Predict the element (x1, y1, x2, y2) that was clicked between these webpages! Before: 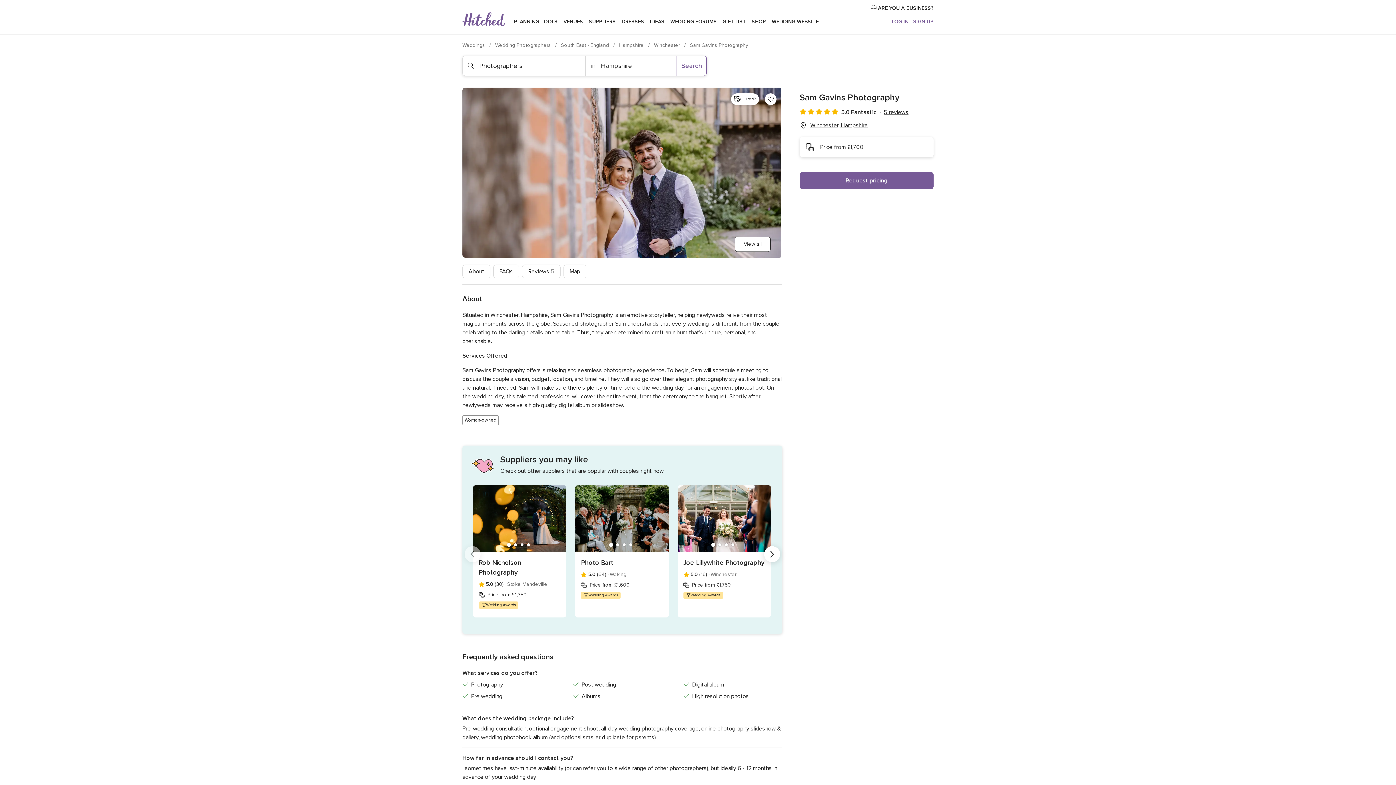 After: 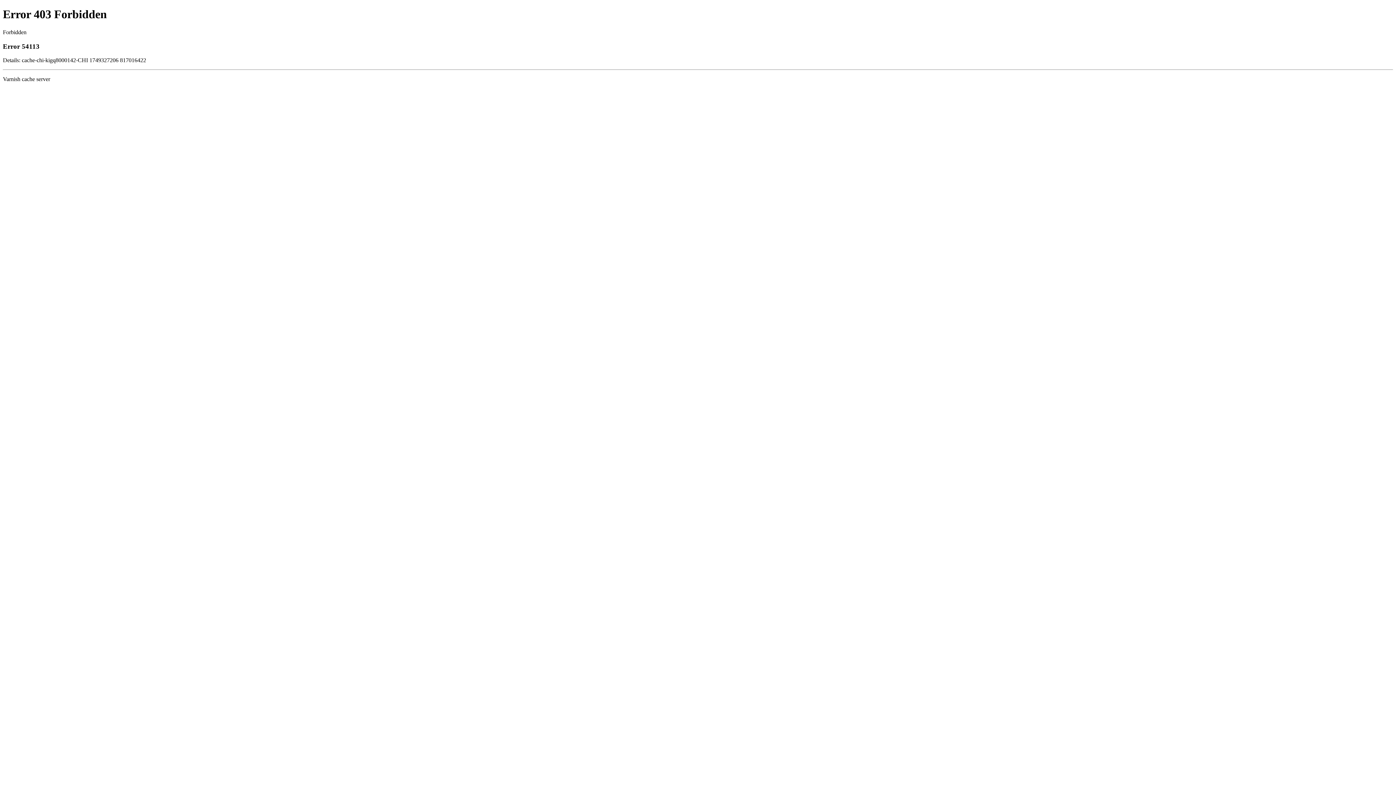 Action: label: SHOP bbox: (749, 9, 769, 34)